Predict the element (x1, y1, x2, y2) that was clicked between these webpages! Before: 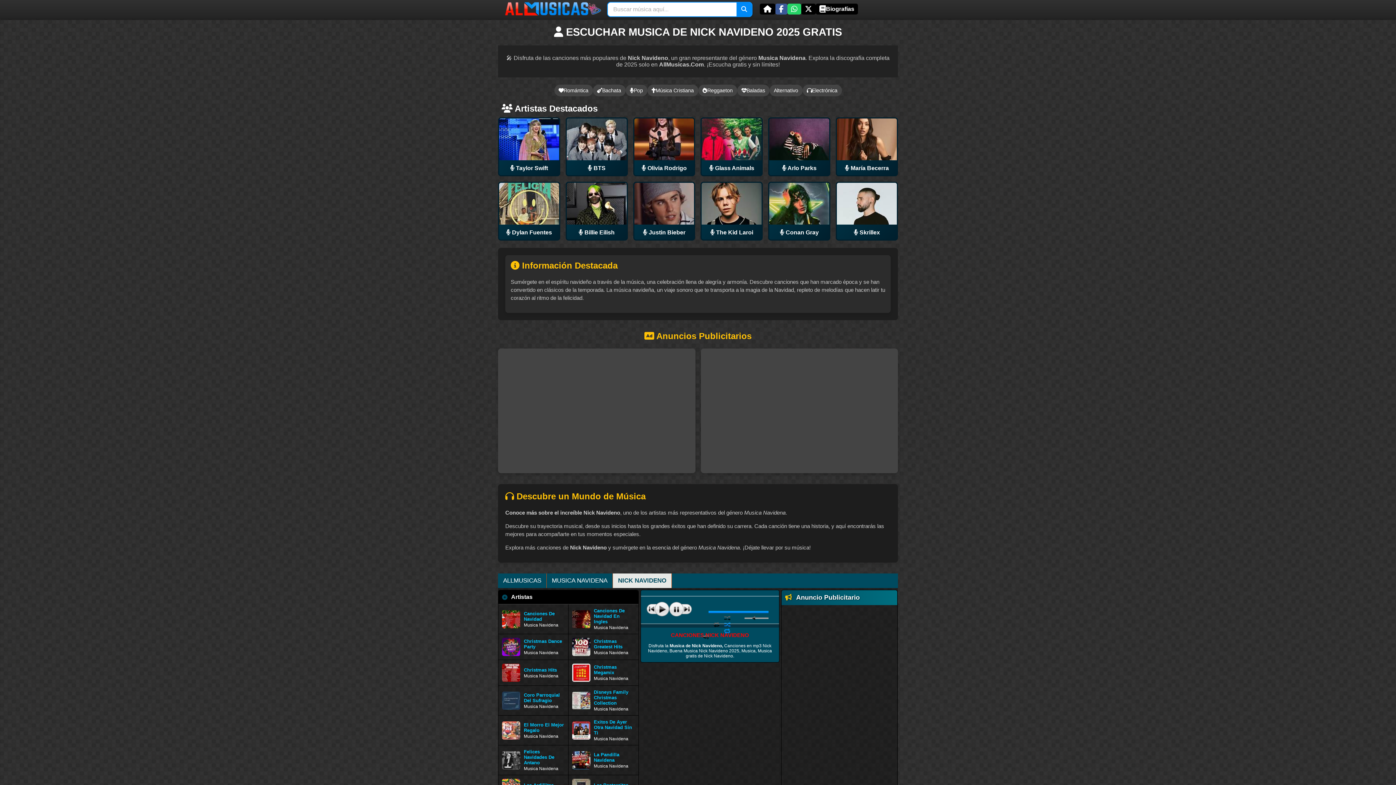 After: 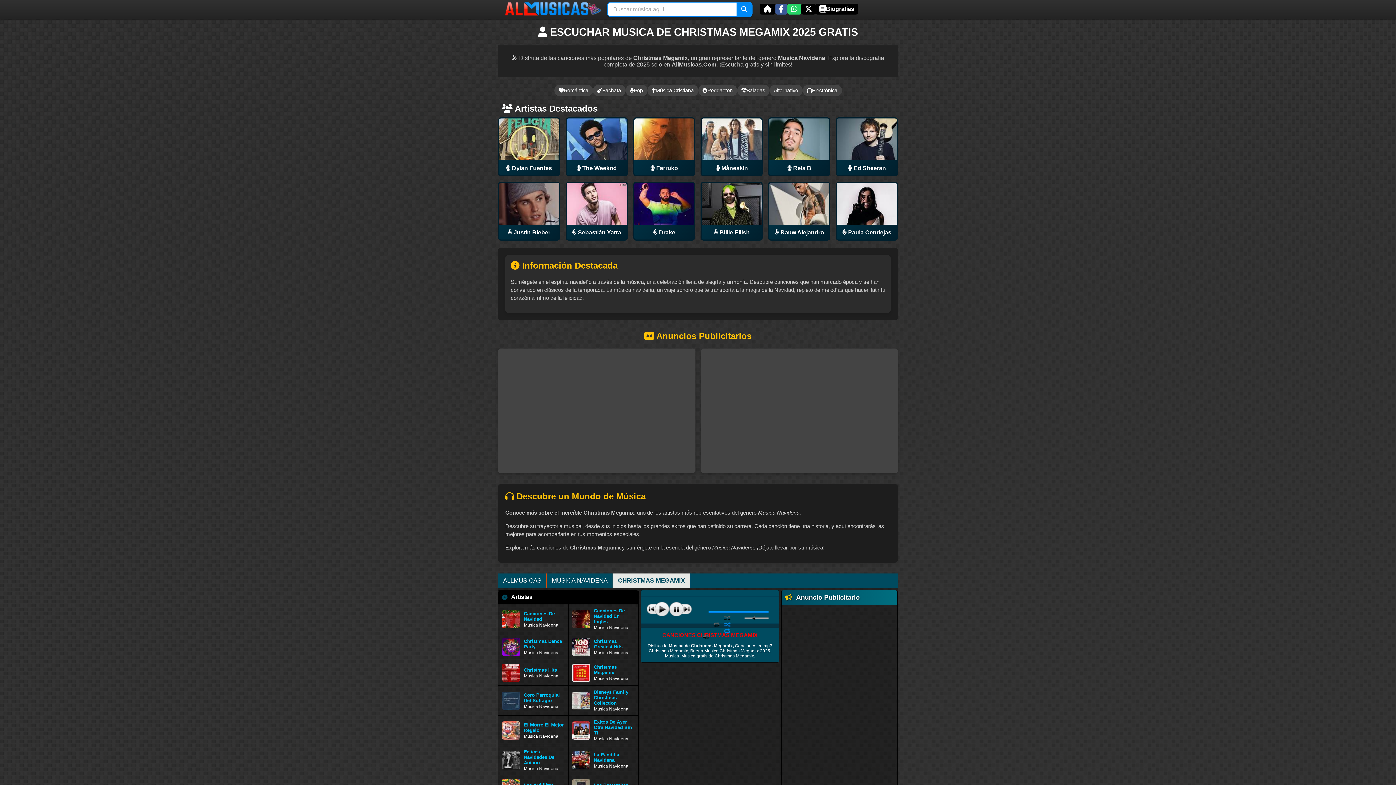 Action: bbox: (572, 664, 634, 682) label: Christmas Megamix
Musica Navidena